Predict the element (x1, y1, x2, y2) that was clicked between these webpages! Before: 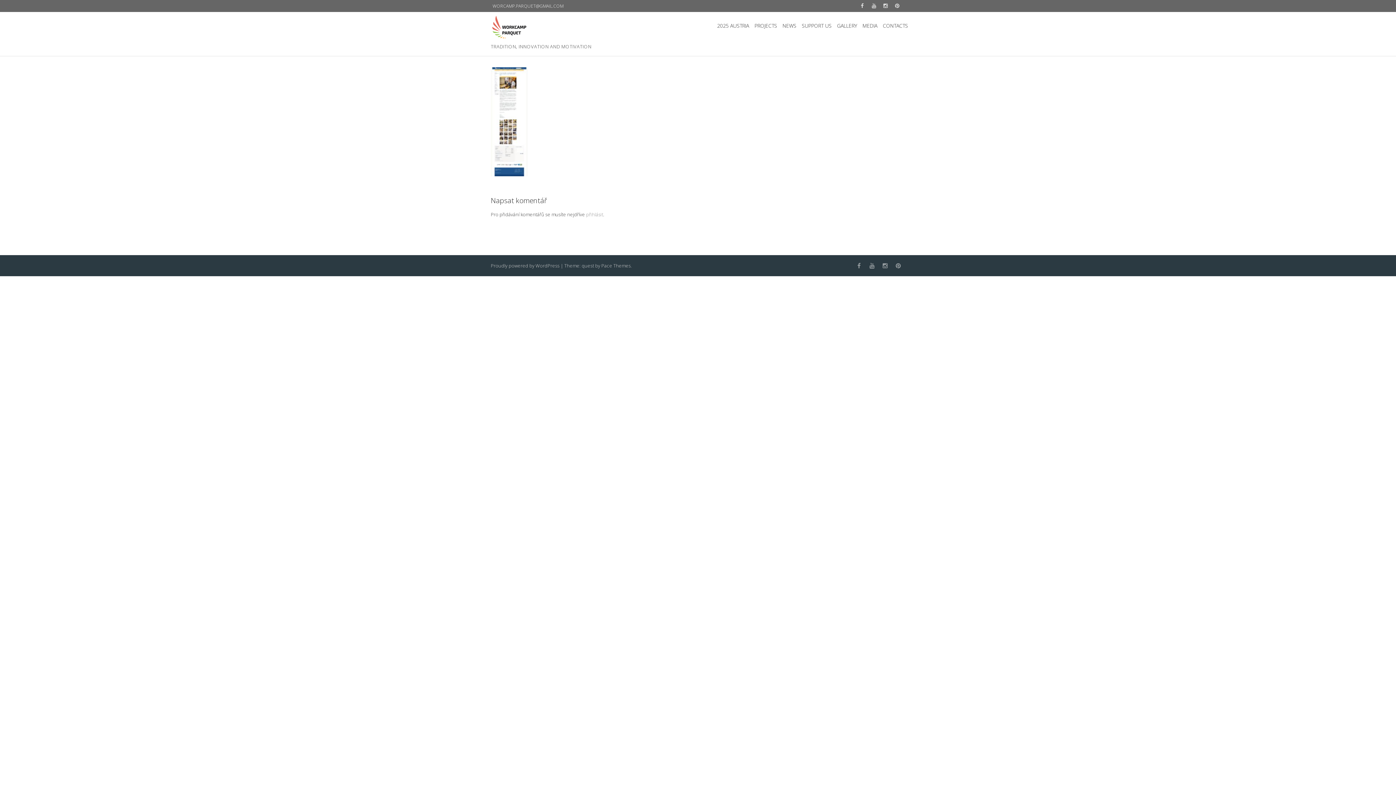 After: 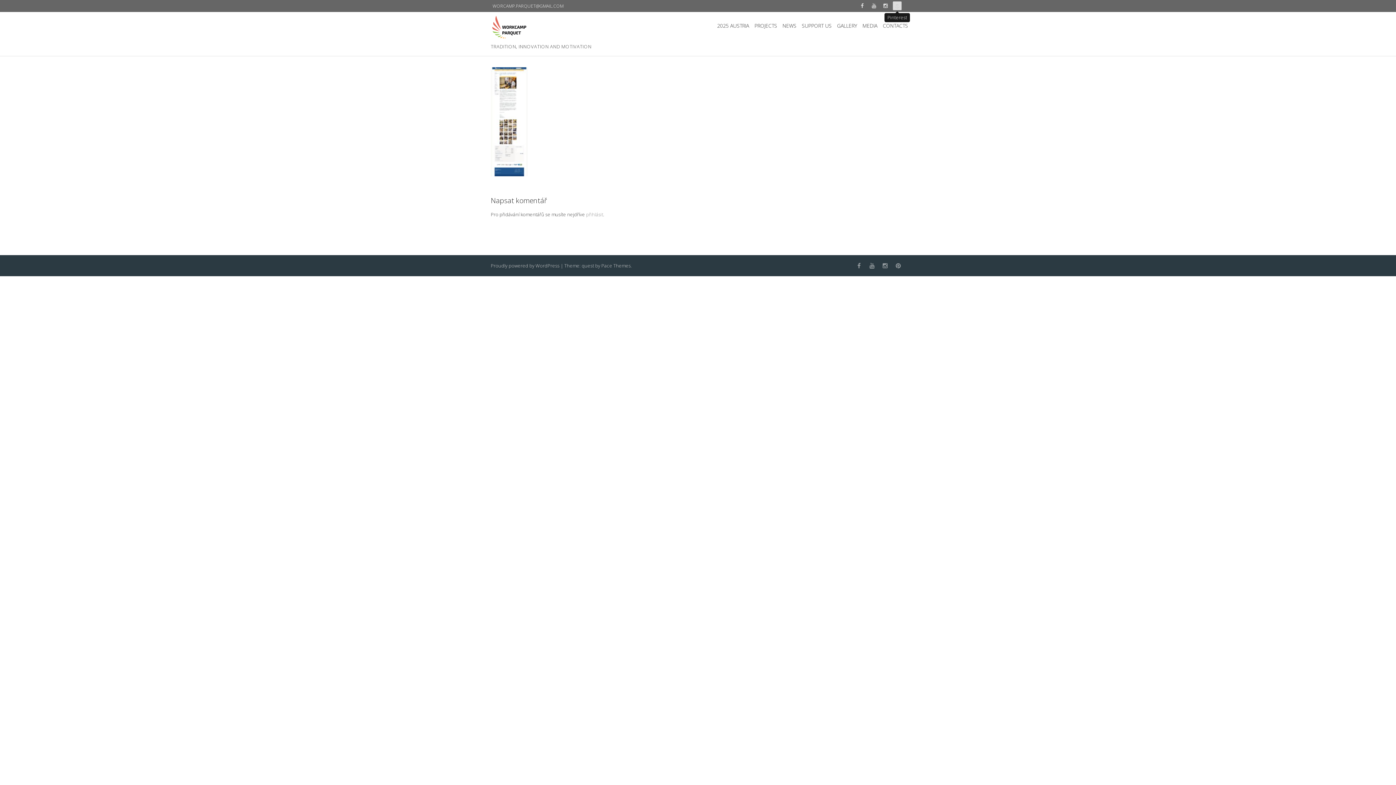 Action: bbox: (893, 1, 901, 10)